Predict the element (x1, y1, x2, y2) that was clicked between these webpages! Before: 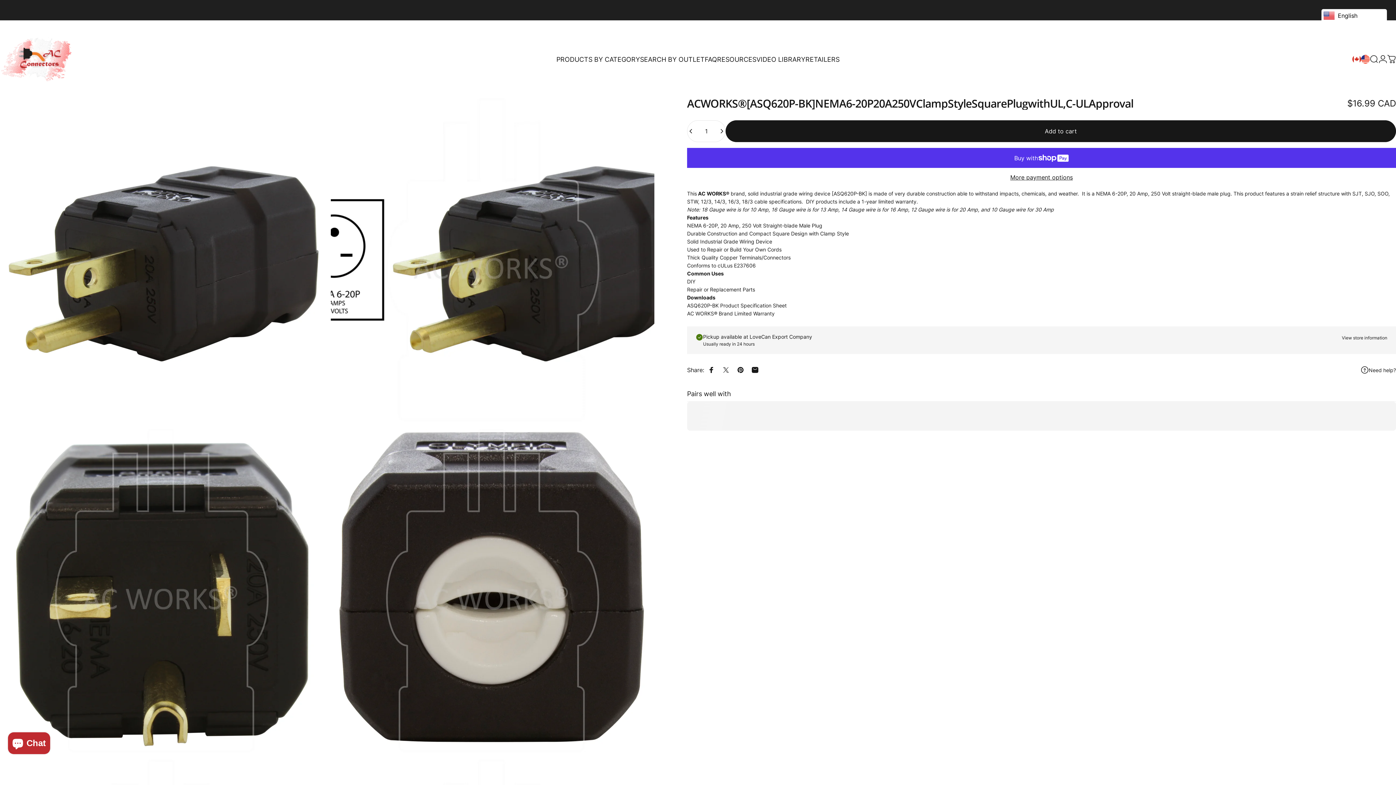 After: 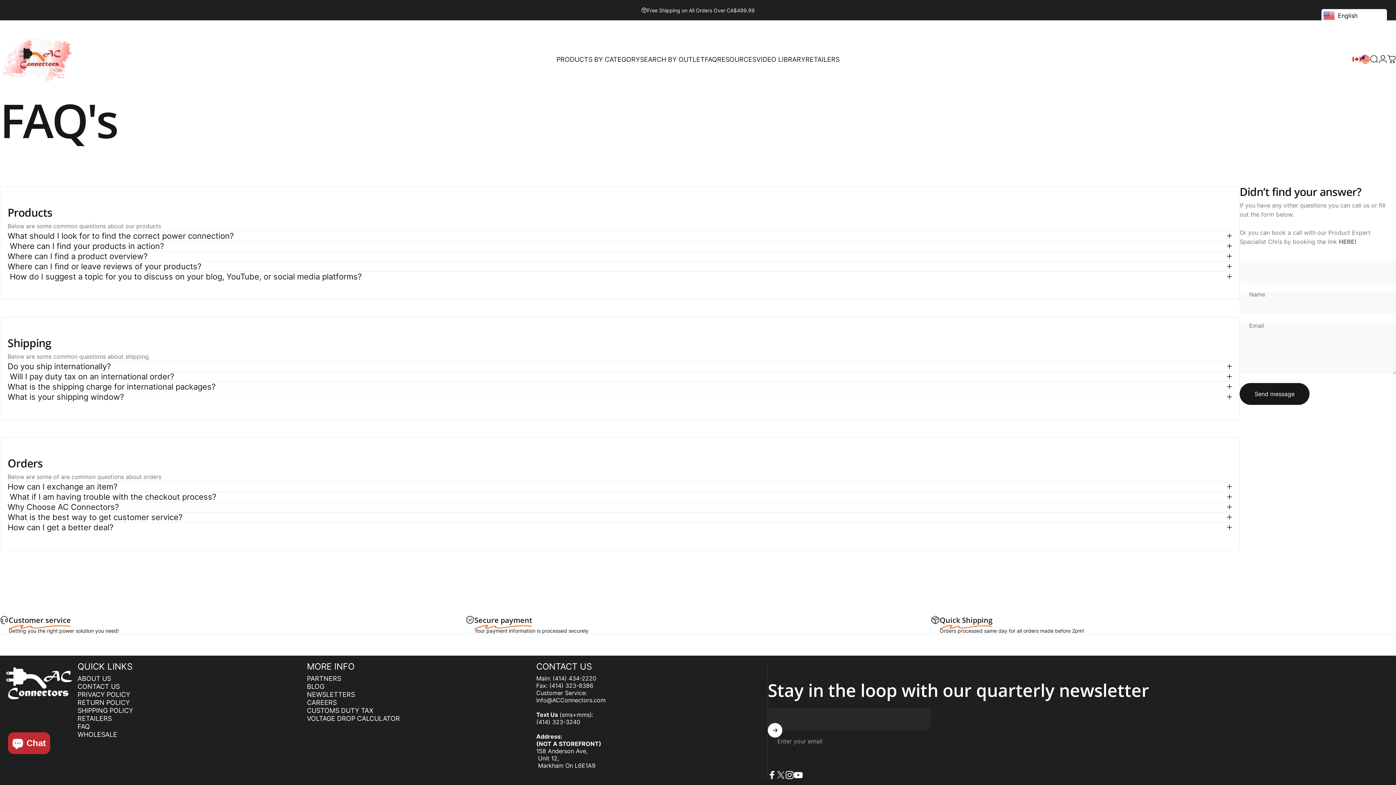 Action: label: FAQ
FAQ bbox: (704, 51, 717, 66)